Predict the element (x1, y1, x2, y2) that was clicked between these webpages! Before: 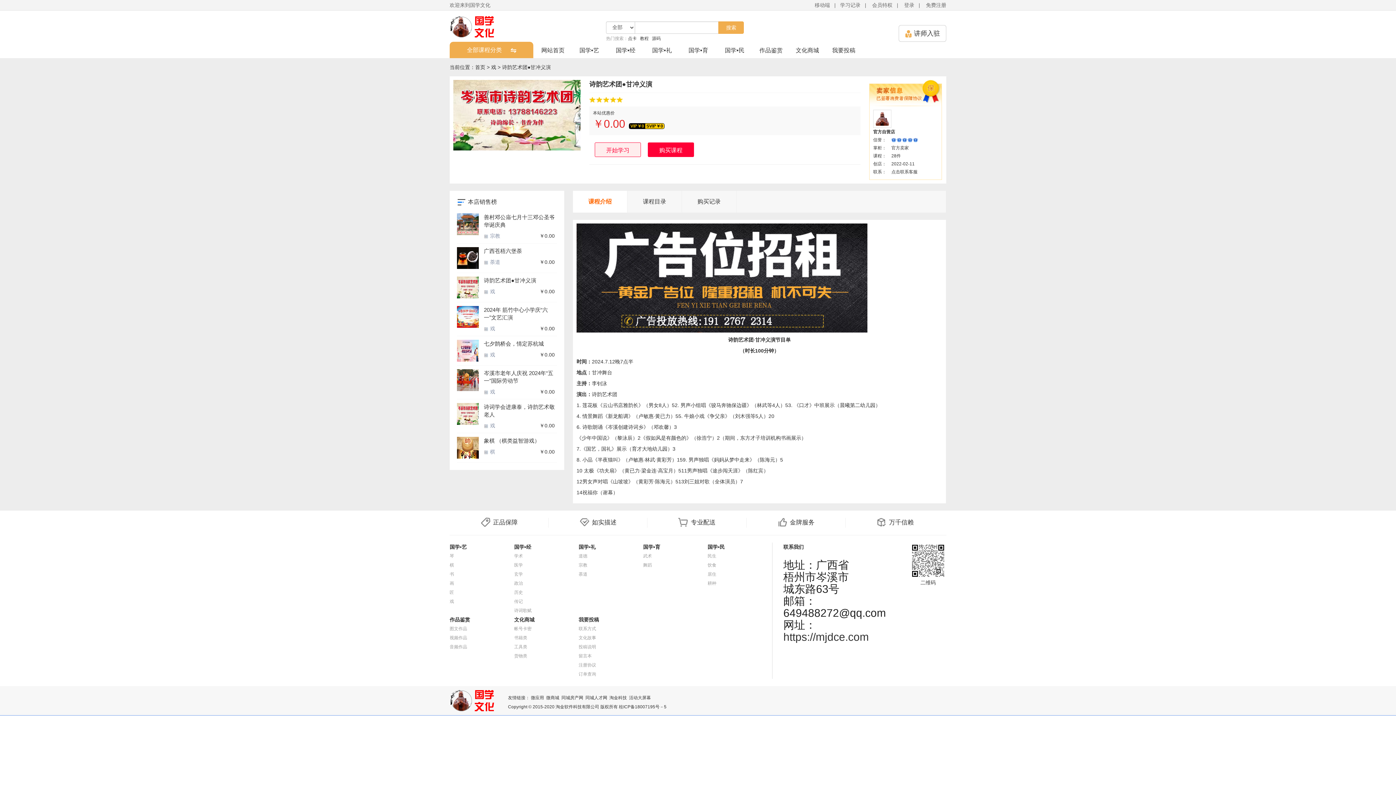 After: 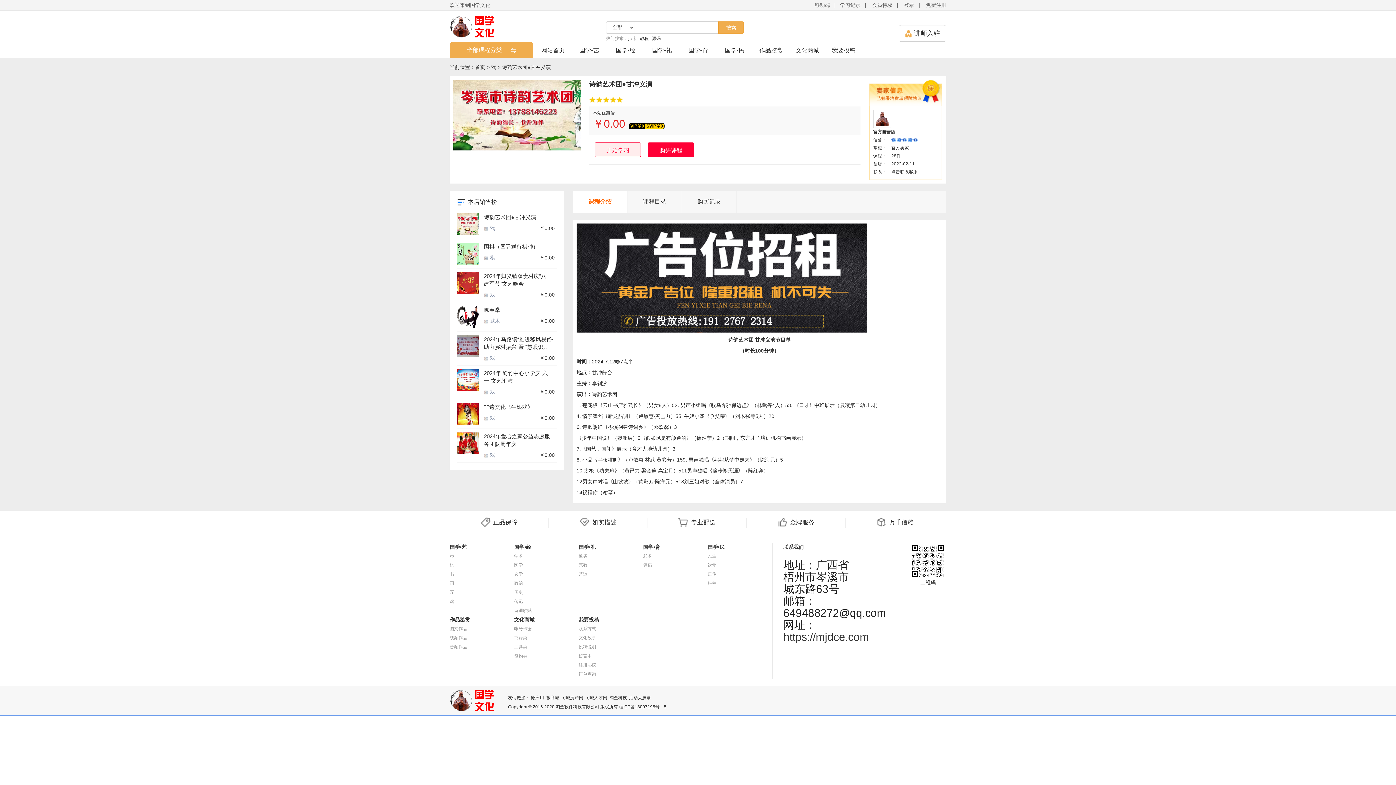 Action: bbox: (457, 288, 482, 294)